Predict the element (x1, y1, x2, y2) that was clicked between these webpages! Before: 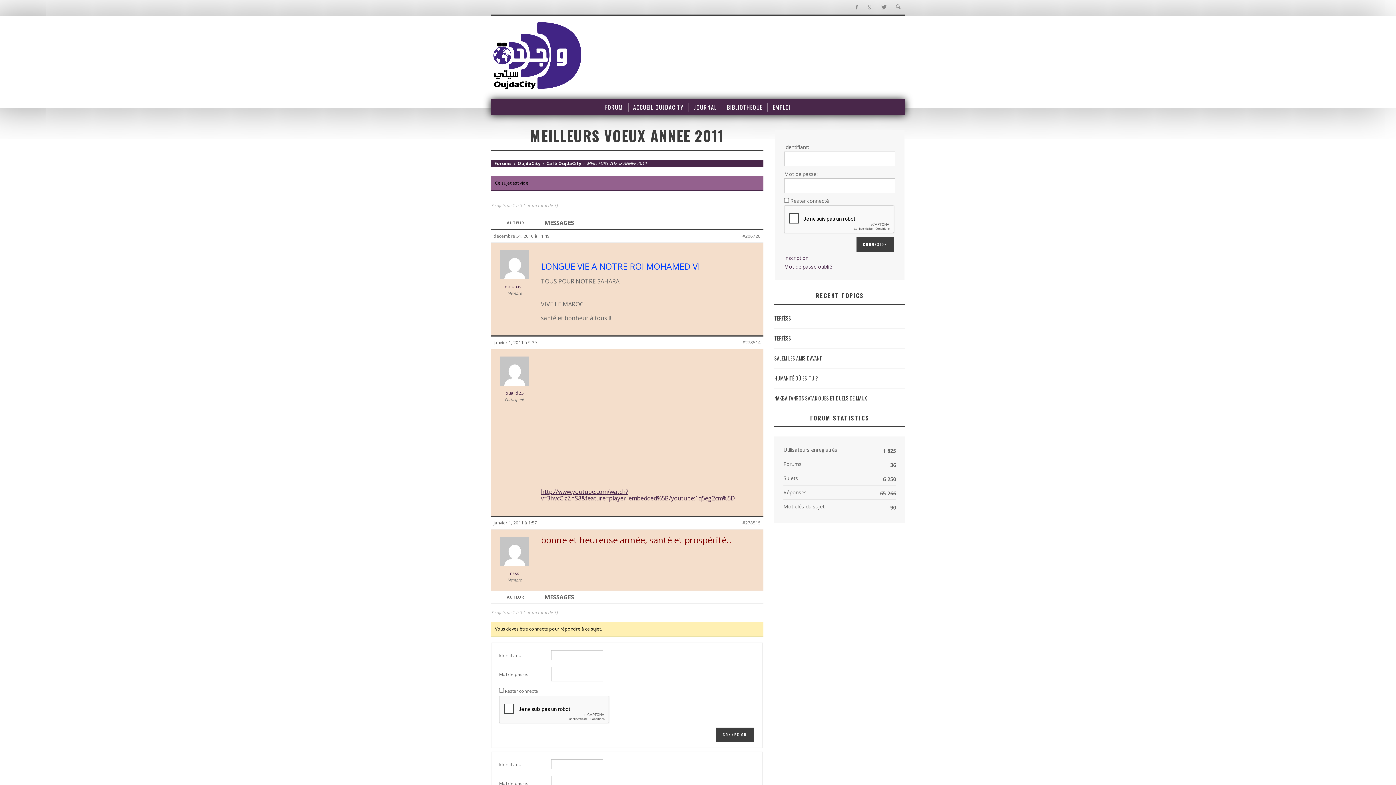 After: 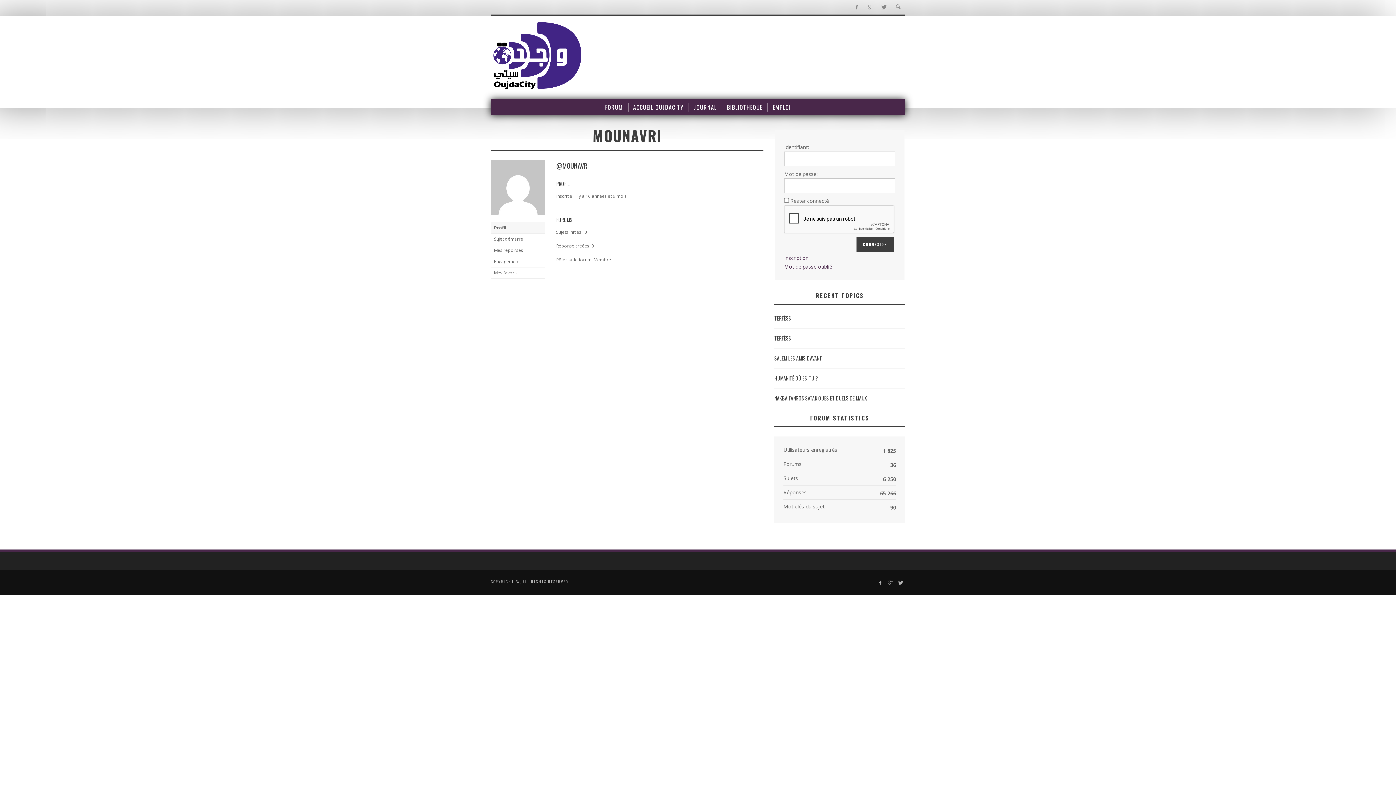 Action: bbox: (493, 261, 535, 290) label: mounavri